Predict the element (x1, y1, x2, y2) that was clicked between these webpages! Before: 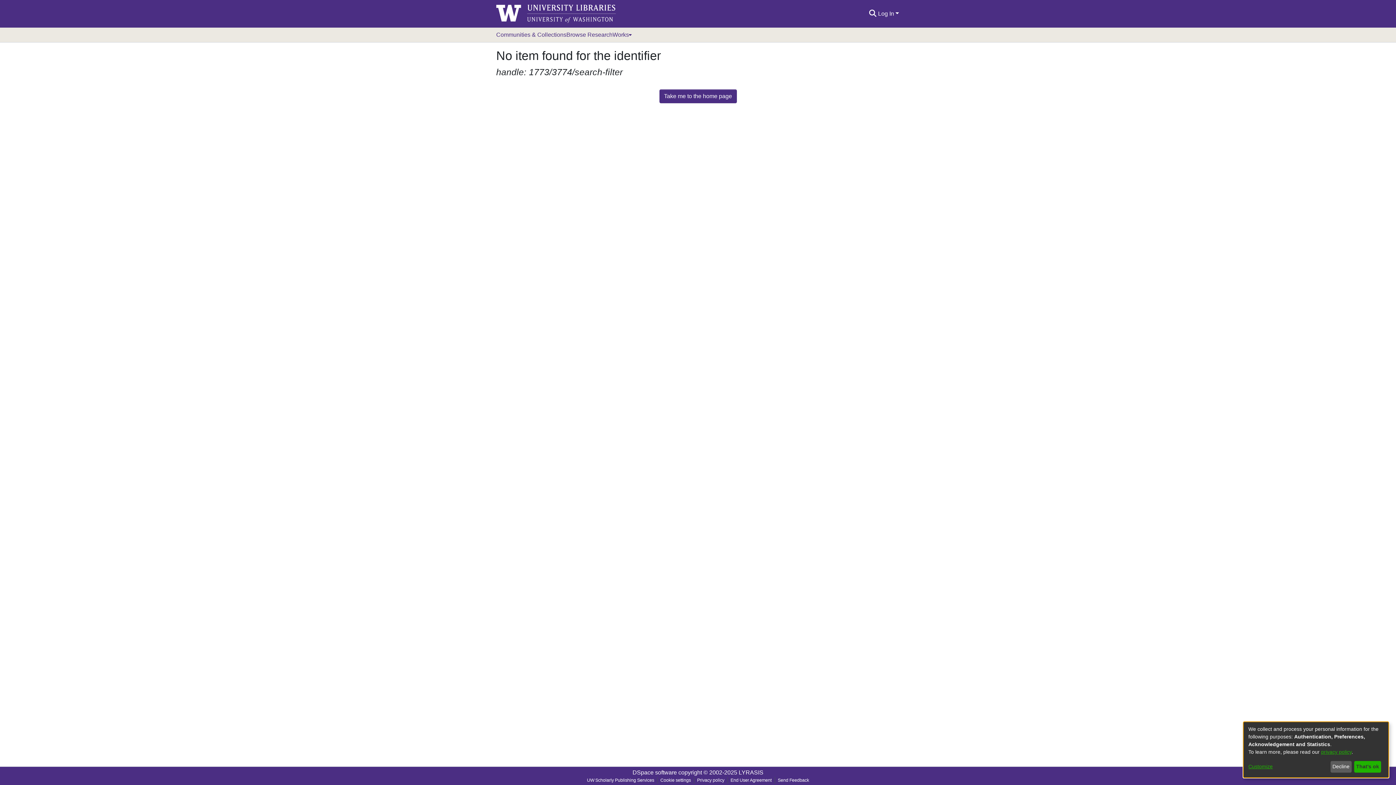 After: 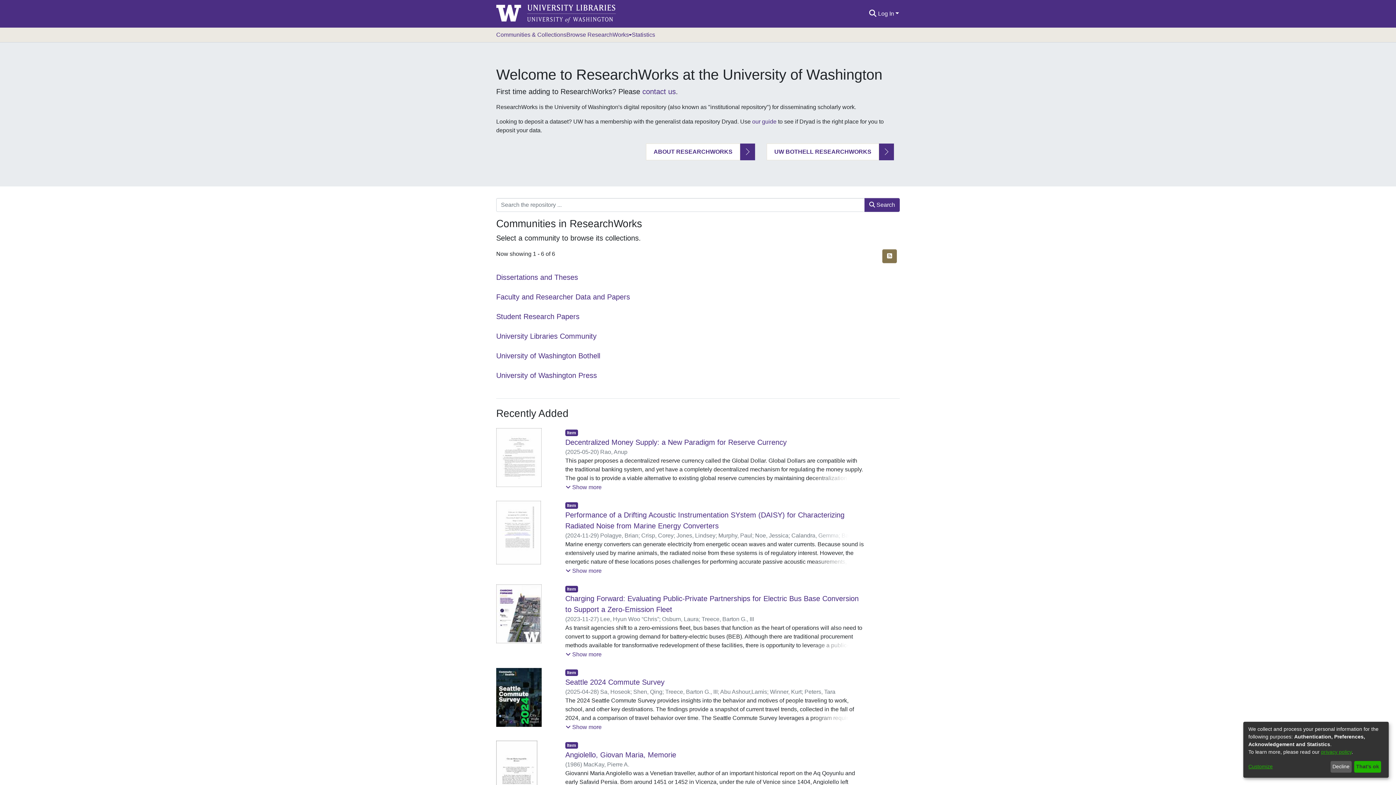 Action: bbox: (496, 2, 616, 24)